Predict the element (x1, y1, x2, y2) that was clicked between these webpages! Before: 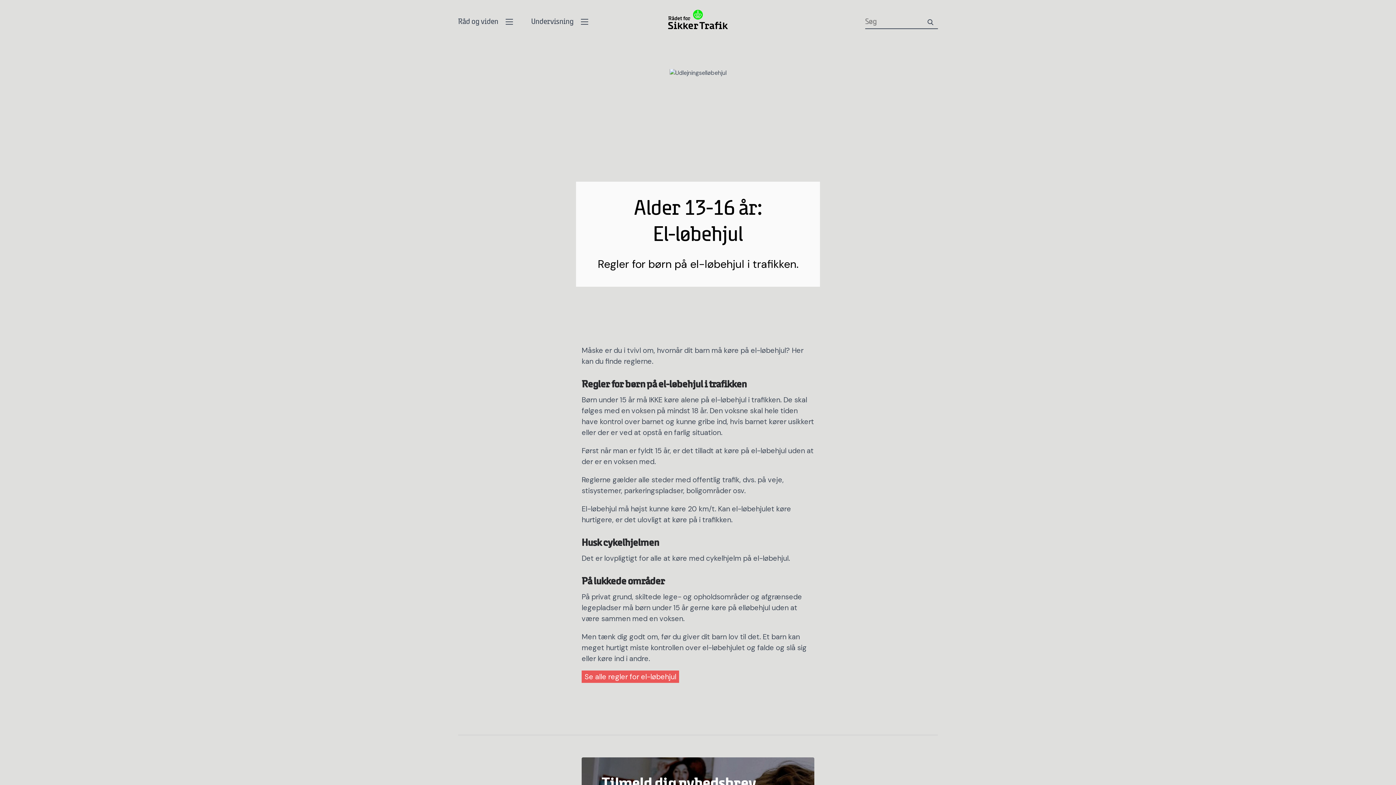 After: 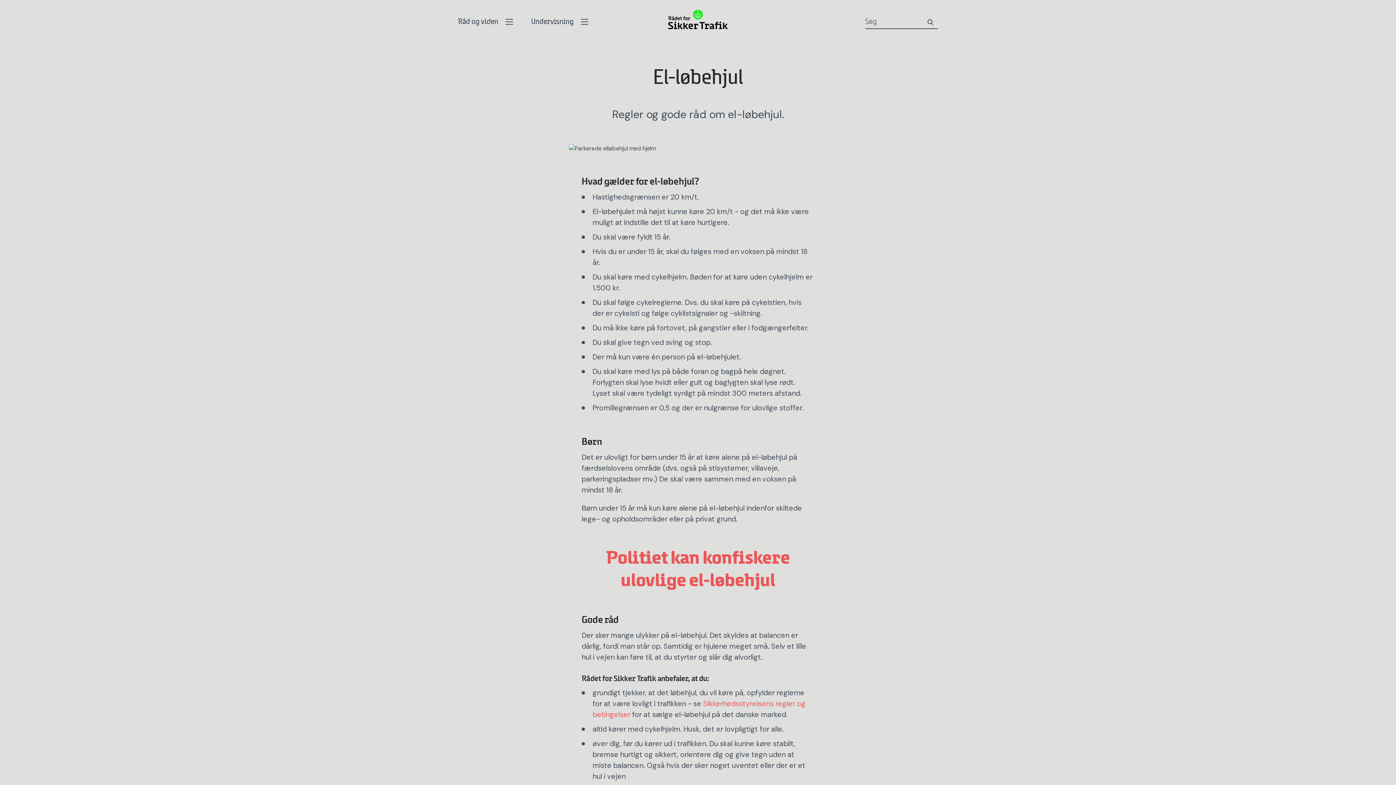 Action: label: Se alle regler for el-løbehjul bbox: (583, 670, 677, 683)